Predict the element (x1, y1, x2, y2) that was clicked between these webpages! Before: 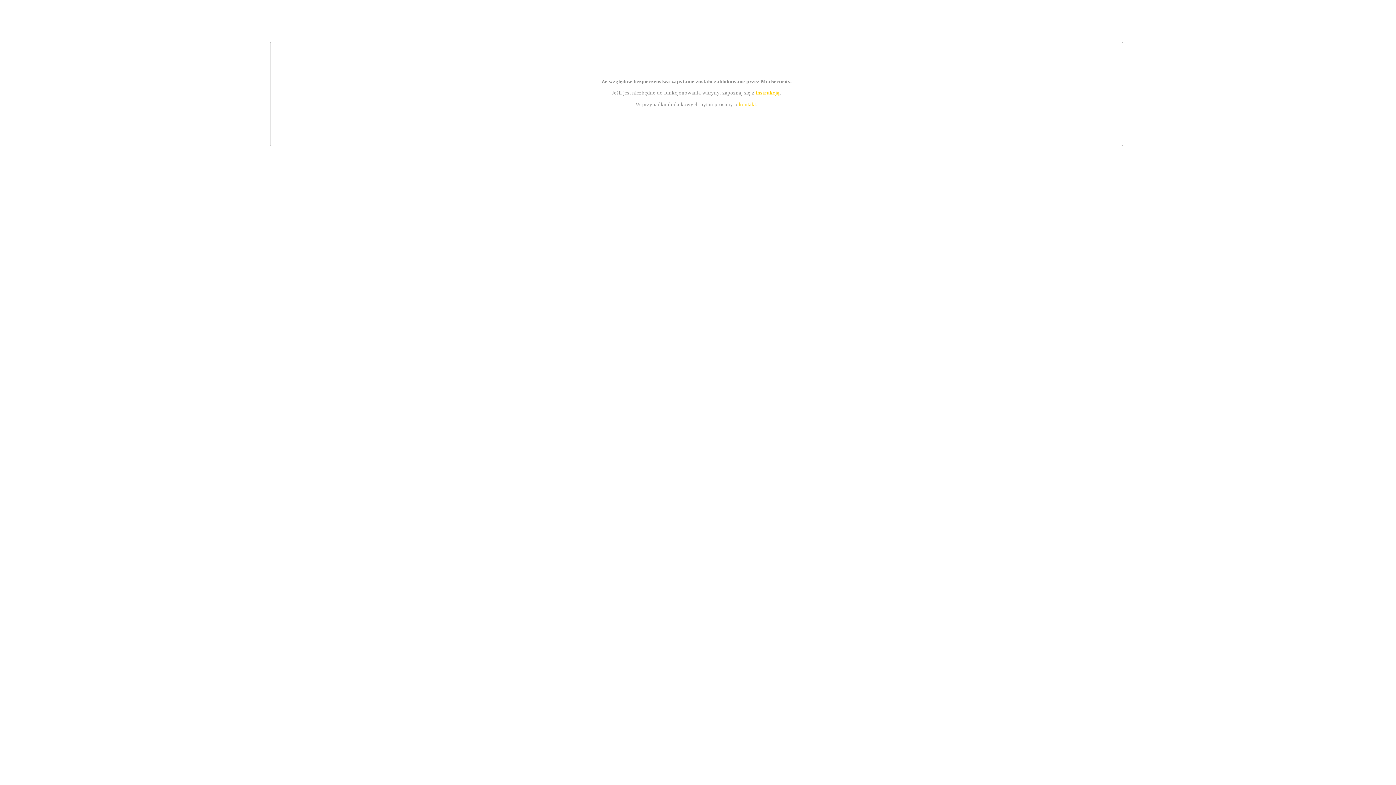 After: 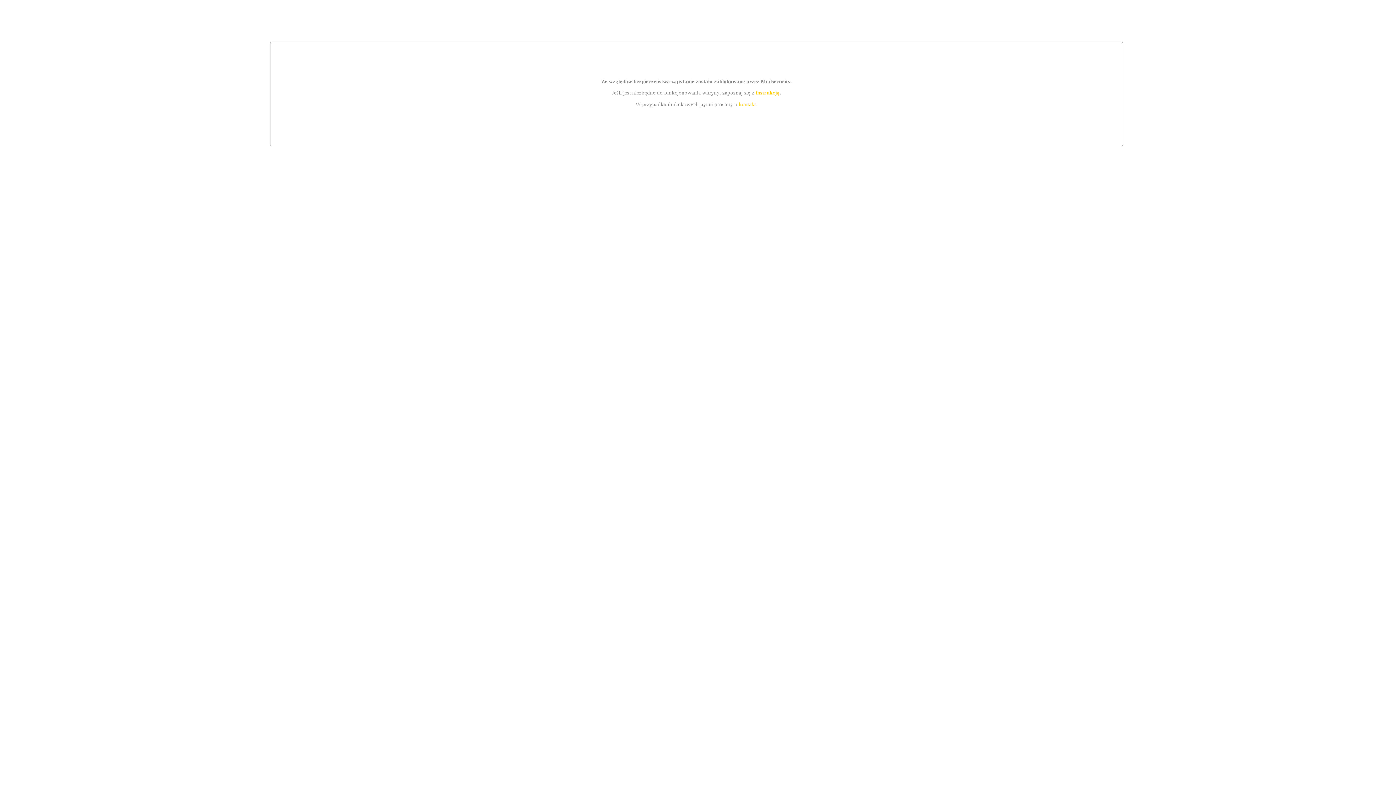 Action: label: kontakt bbox: (739, 101, 756, 107)